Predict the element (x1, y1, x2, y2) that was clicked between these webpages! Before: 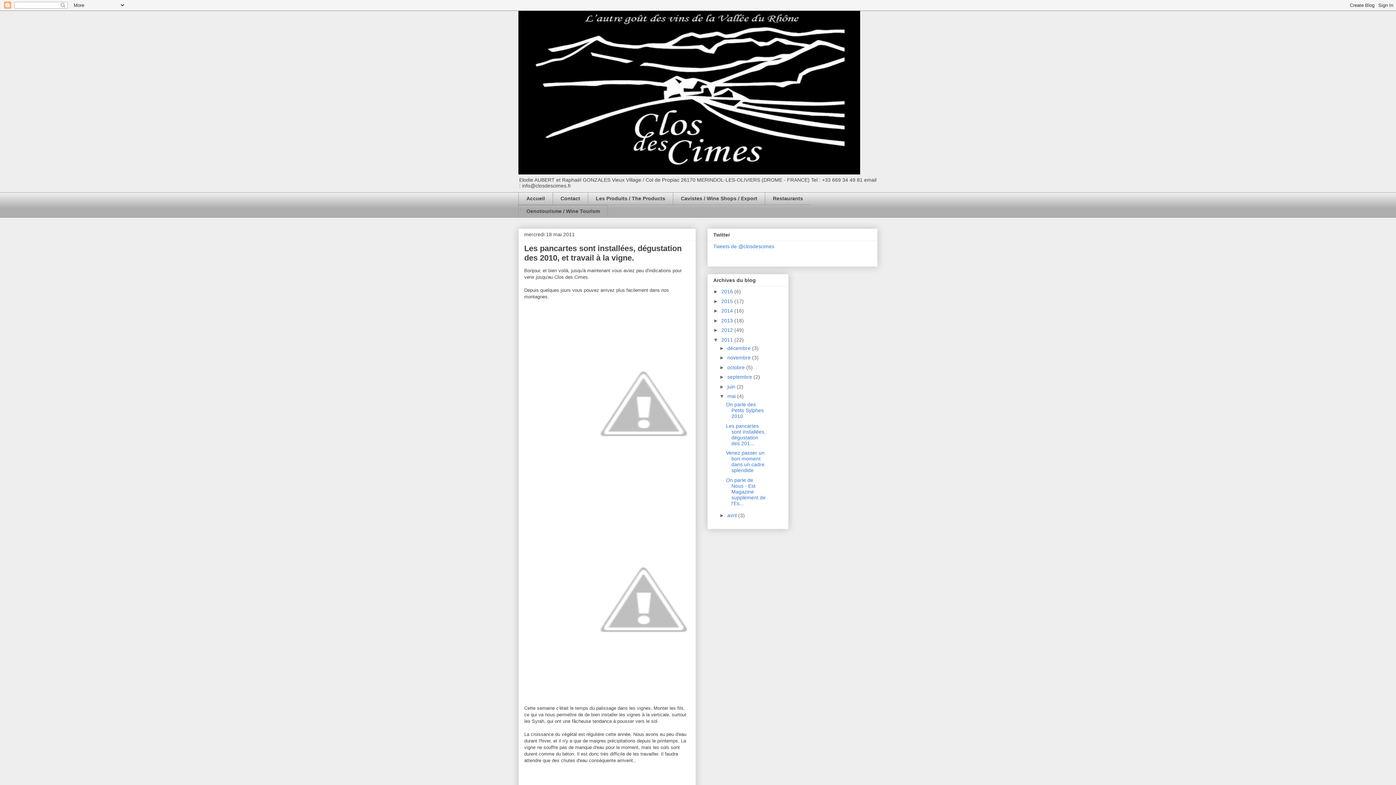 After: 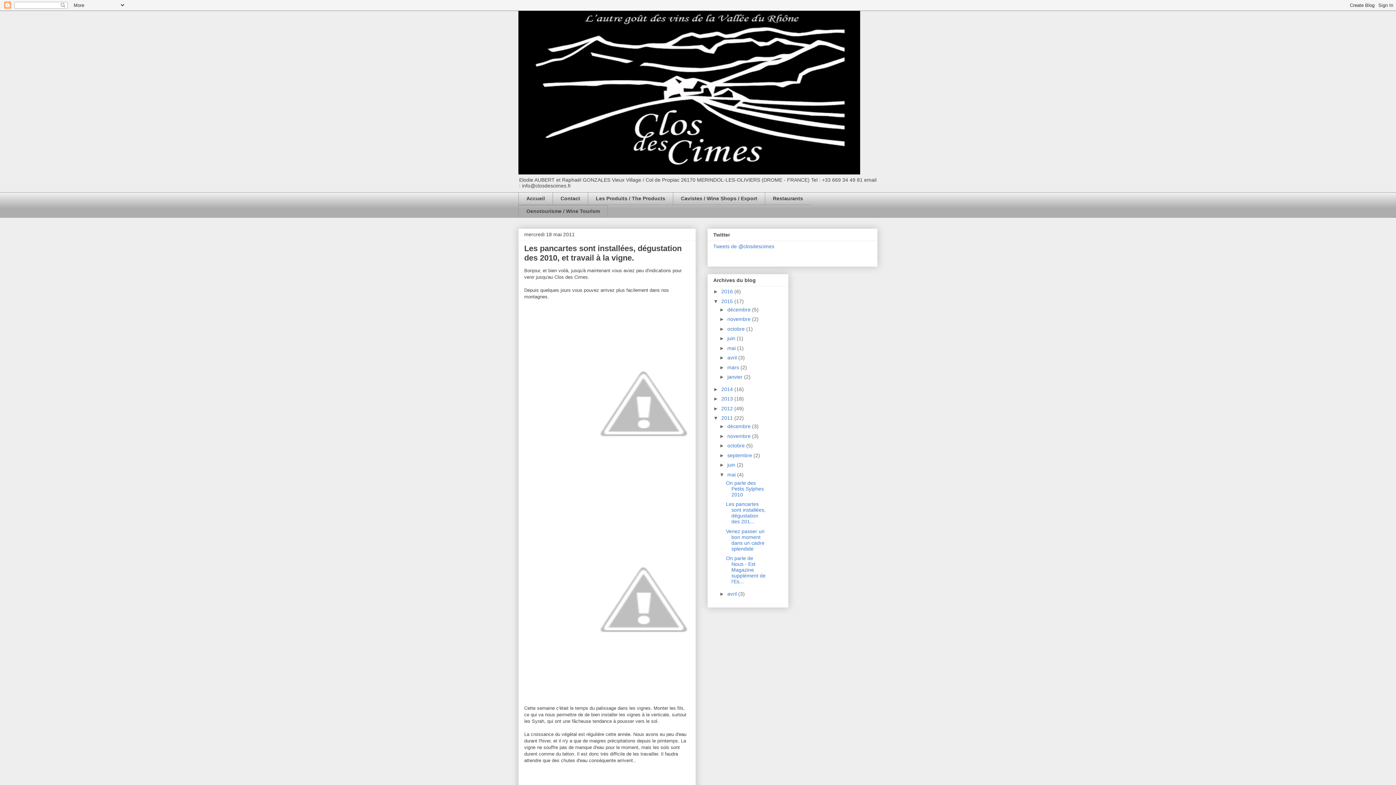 Action: bbox: (713, 298, 721, 304) label: ►  